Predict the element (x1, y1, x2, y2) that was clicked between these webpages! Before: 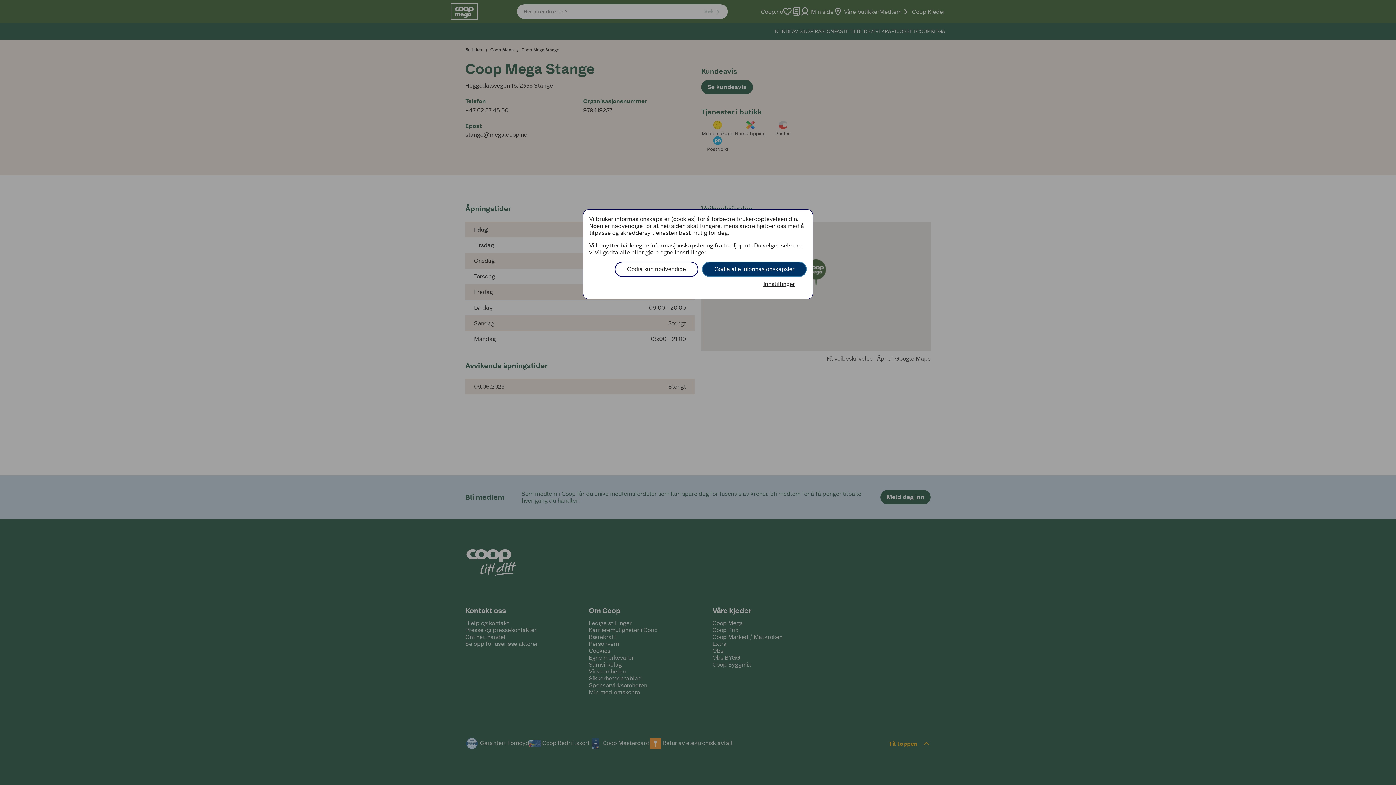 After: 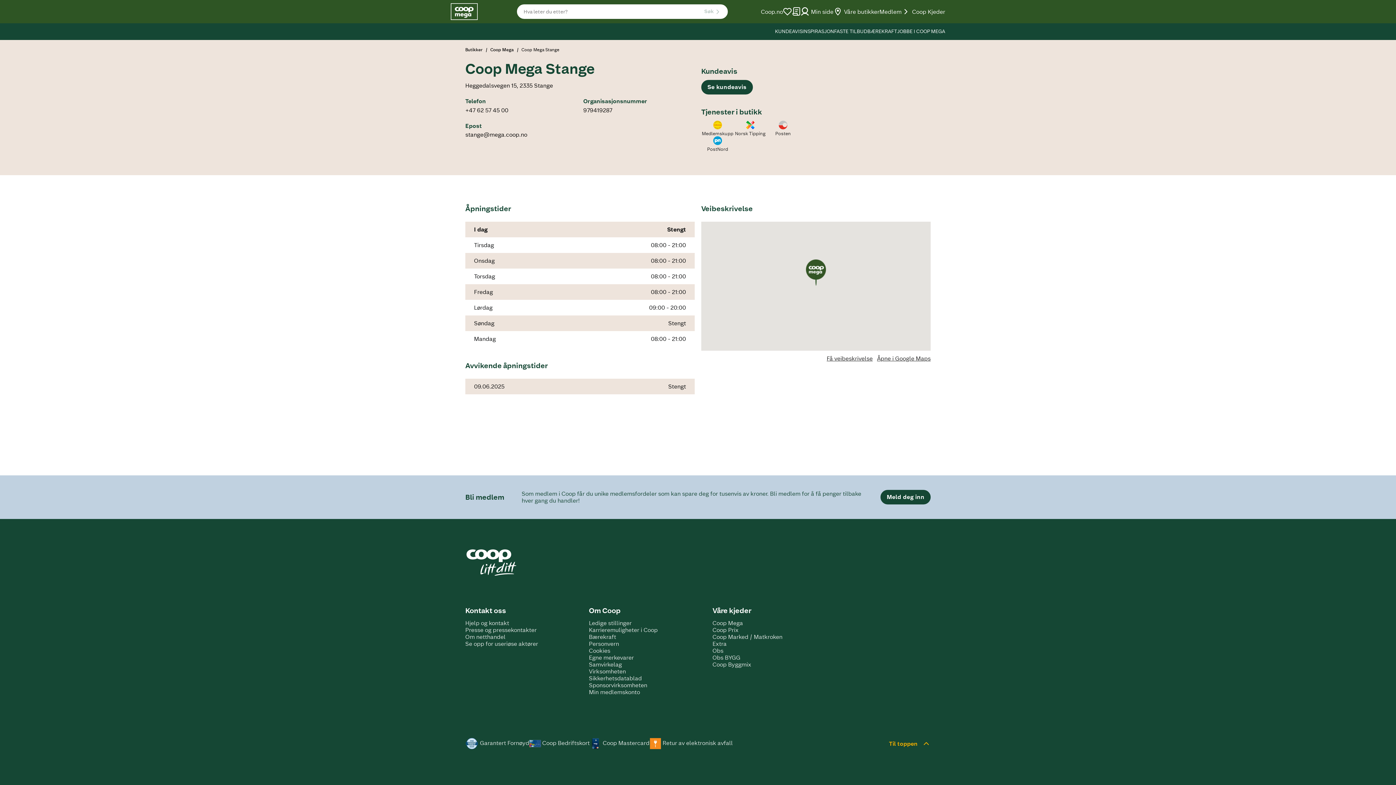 Action: label: Godta kun nødvendige bbox: (614, 261, 698, 277)